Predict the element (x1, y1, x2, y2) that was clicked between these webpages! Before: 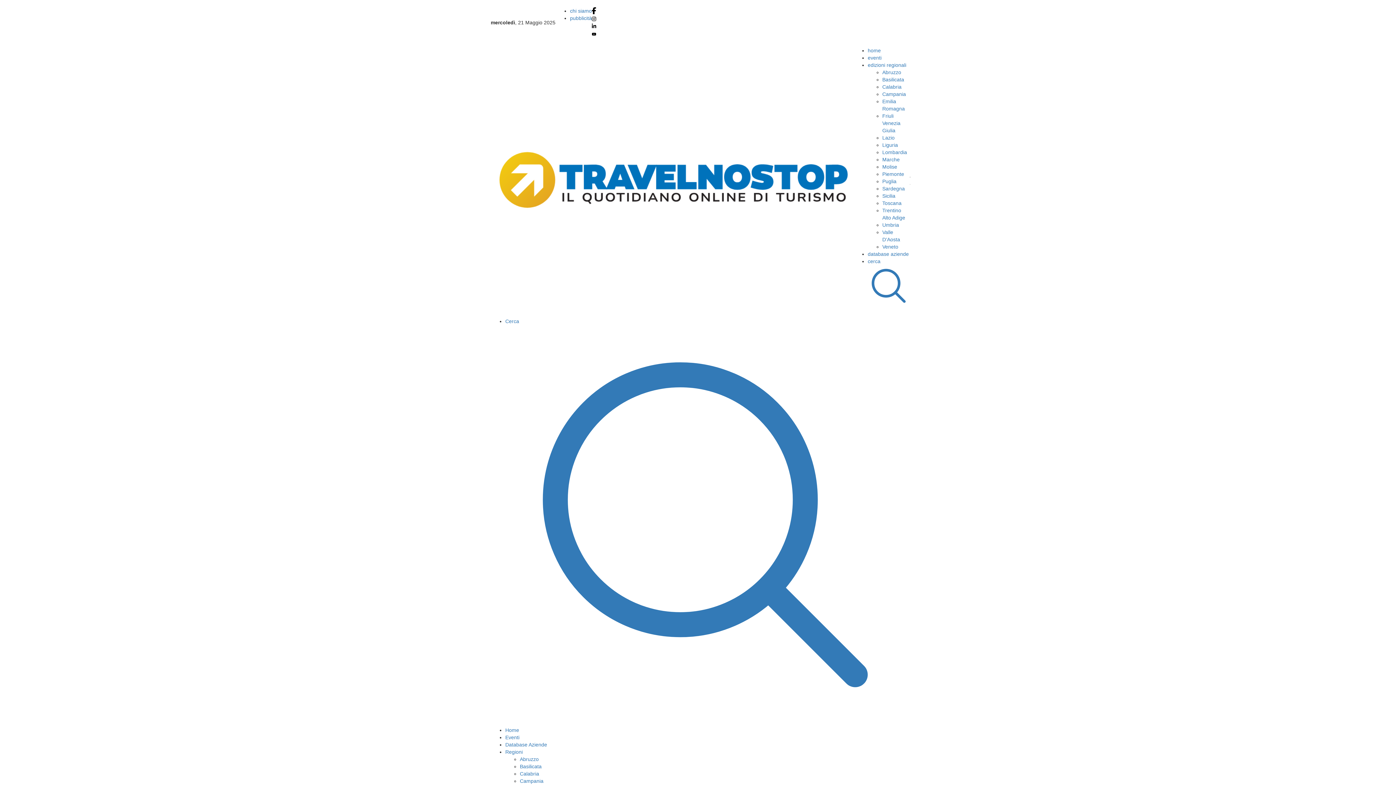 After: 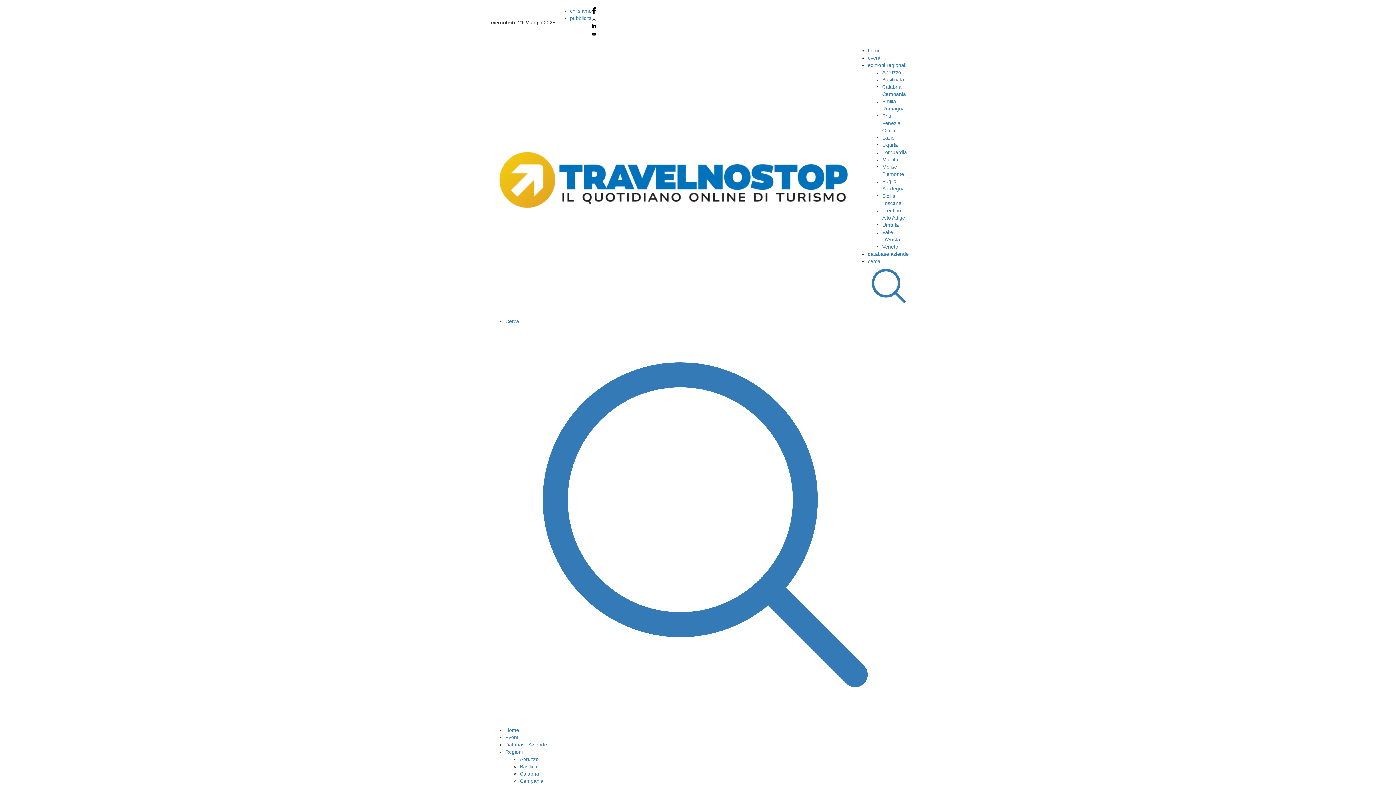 Action: label:   bbox: (592, 24, 596, 29)